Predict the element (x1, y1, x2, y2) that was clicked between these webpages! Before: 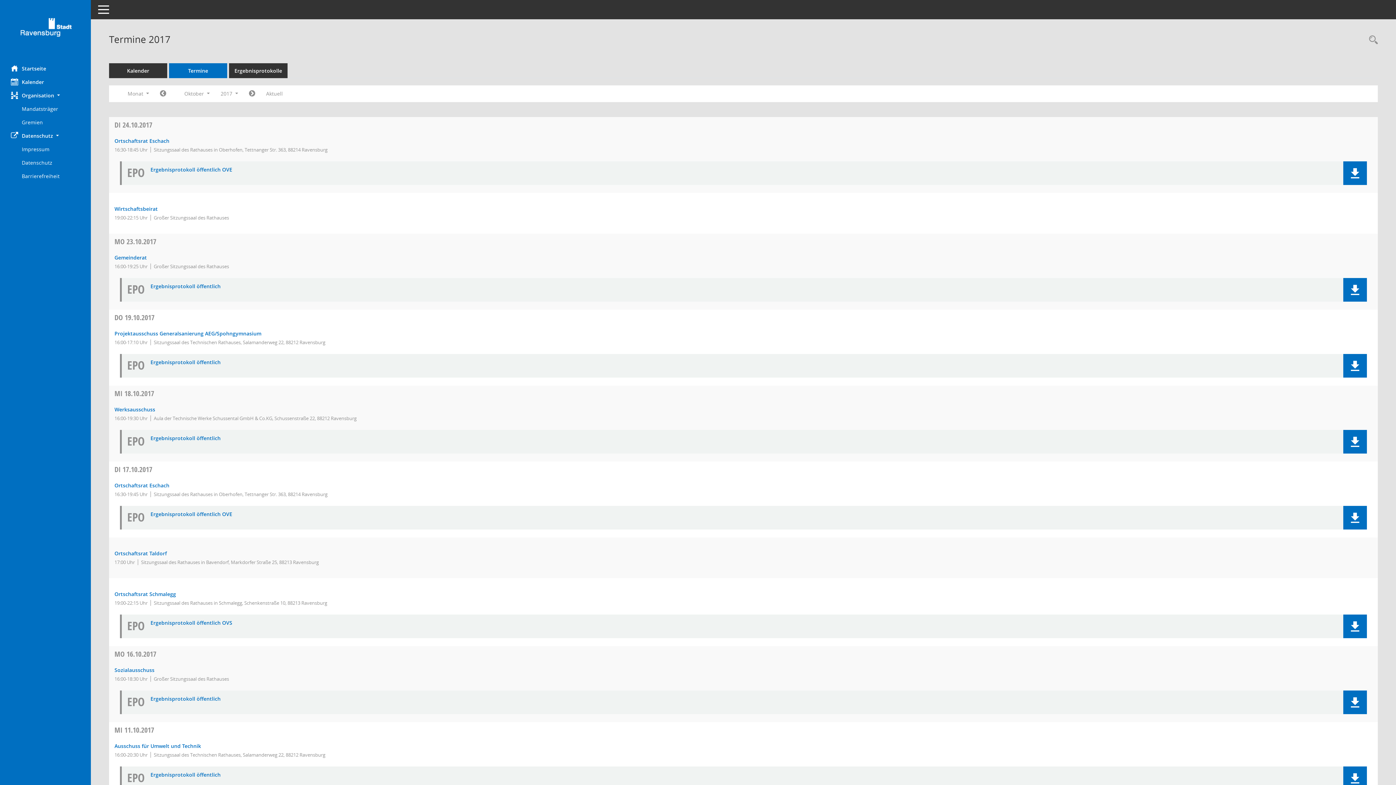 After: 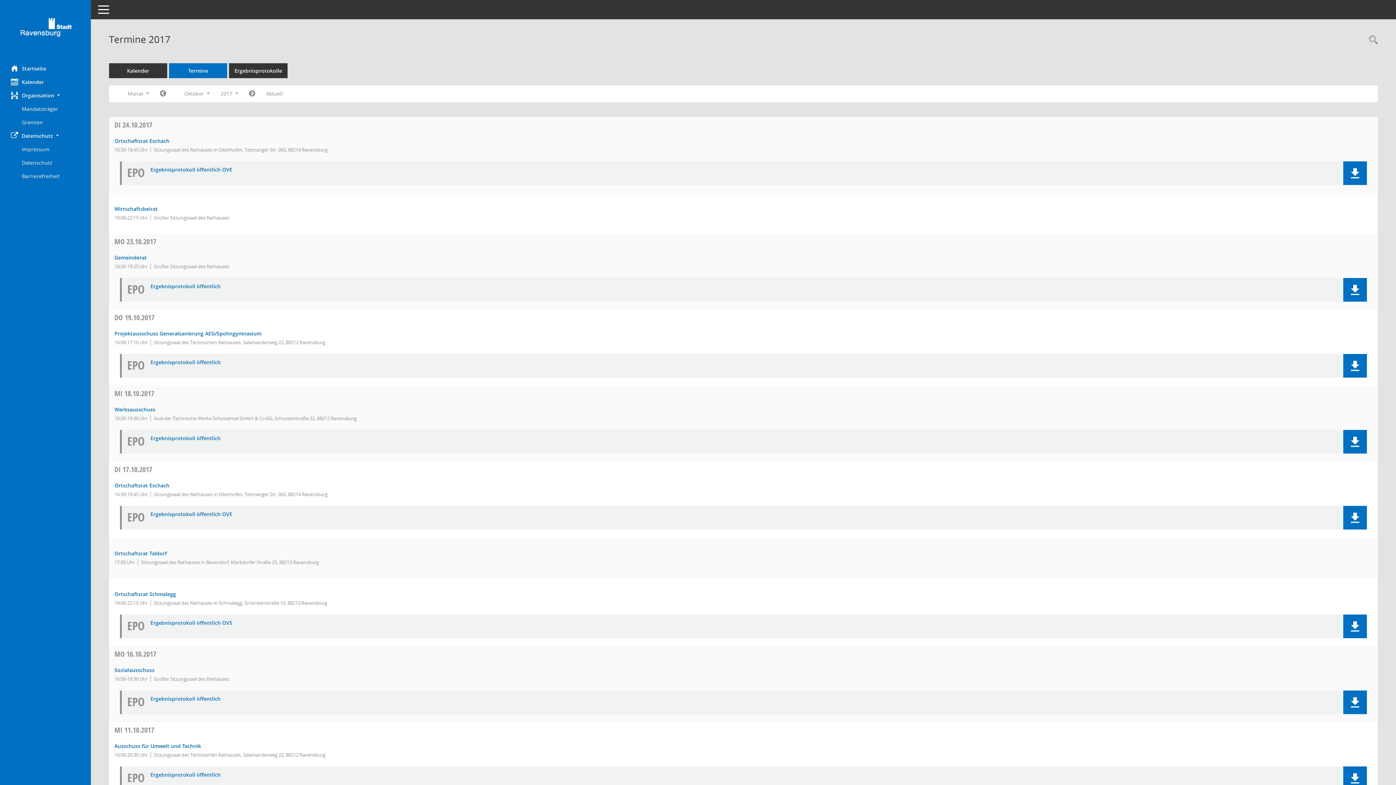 Action: bbox: (114, 312, 154, 322) label: DO 19.10.2017